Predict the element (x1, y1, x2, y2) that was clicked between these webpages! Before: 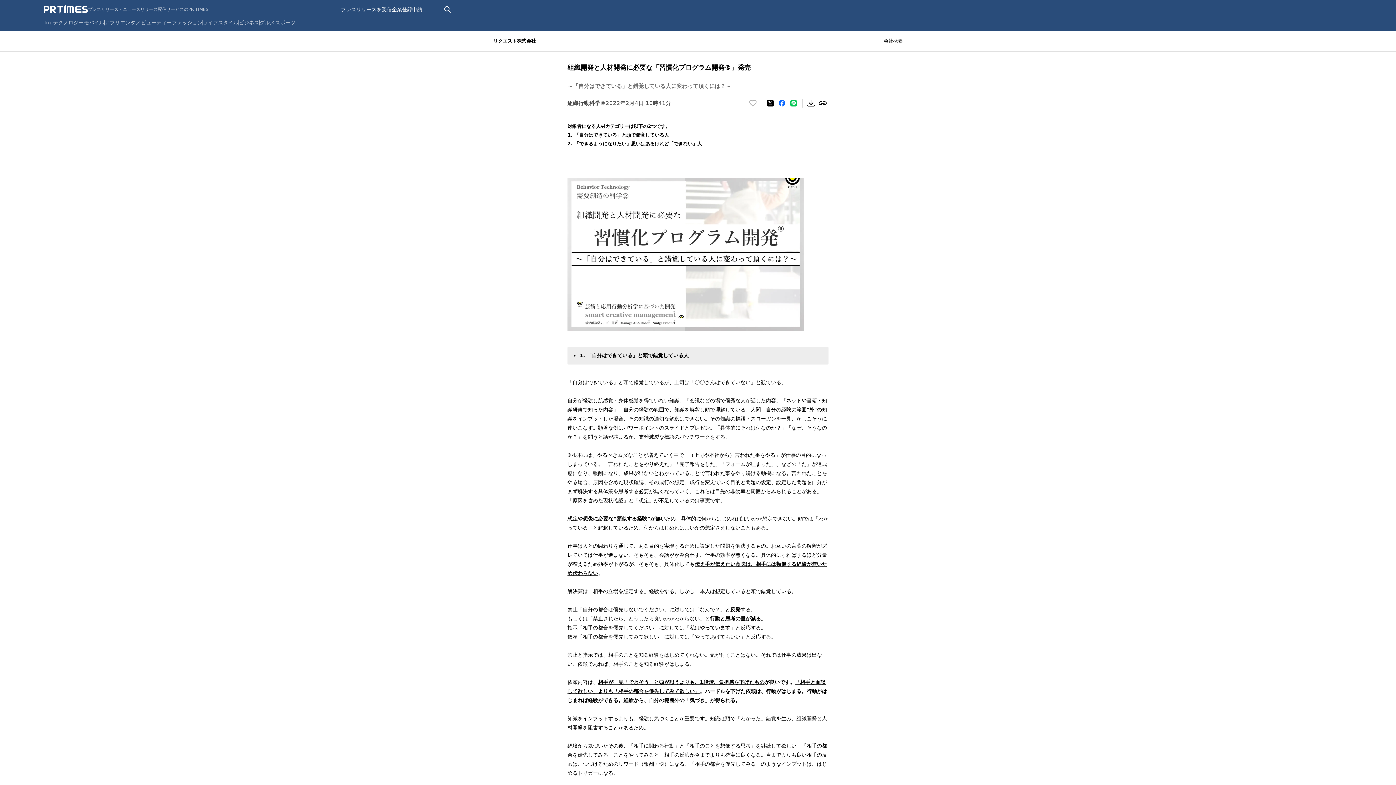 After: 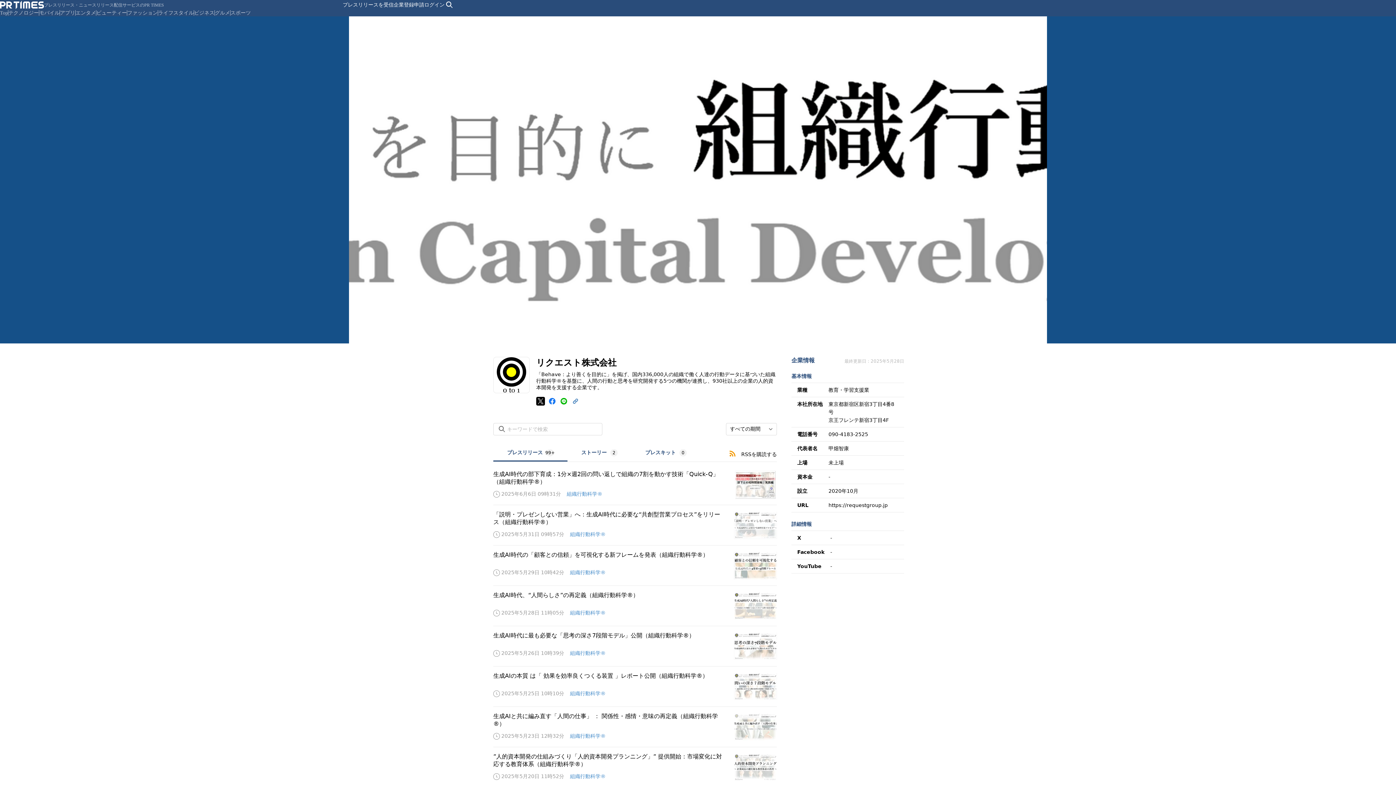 Action: bbox: (567, 99, 605, 107) label: 組織行動科学®︎